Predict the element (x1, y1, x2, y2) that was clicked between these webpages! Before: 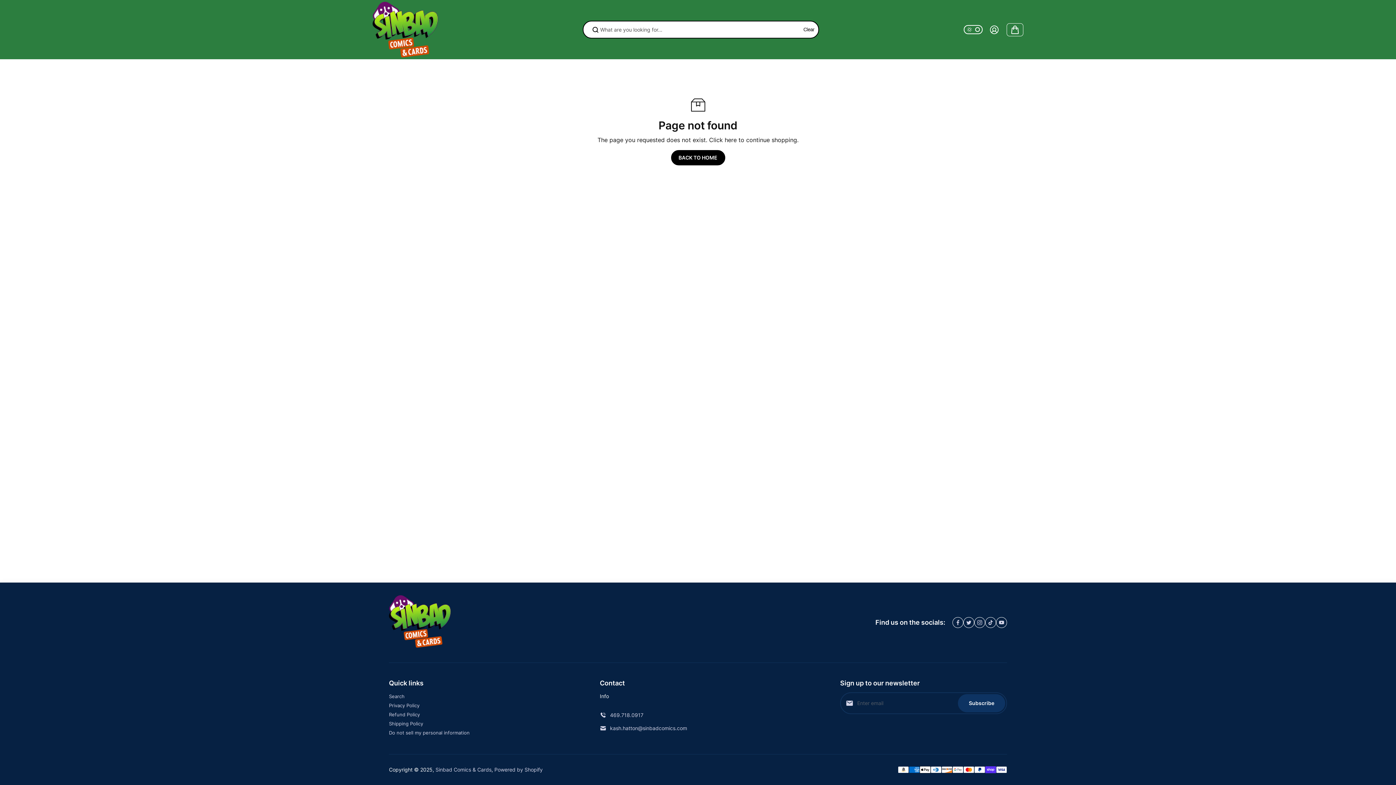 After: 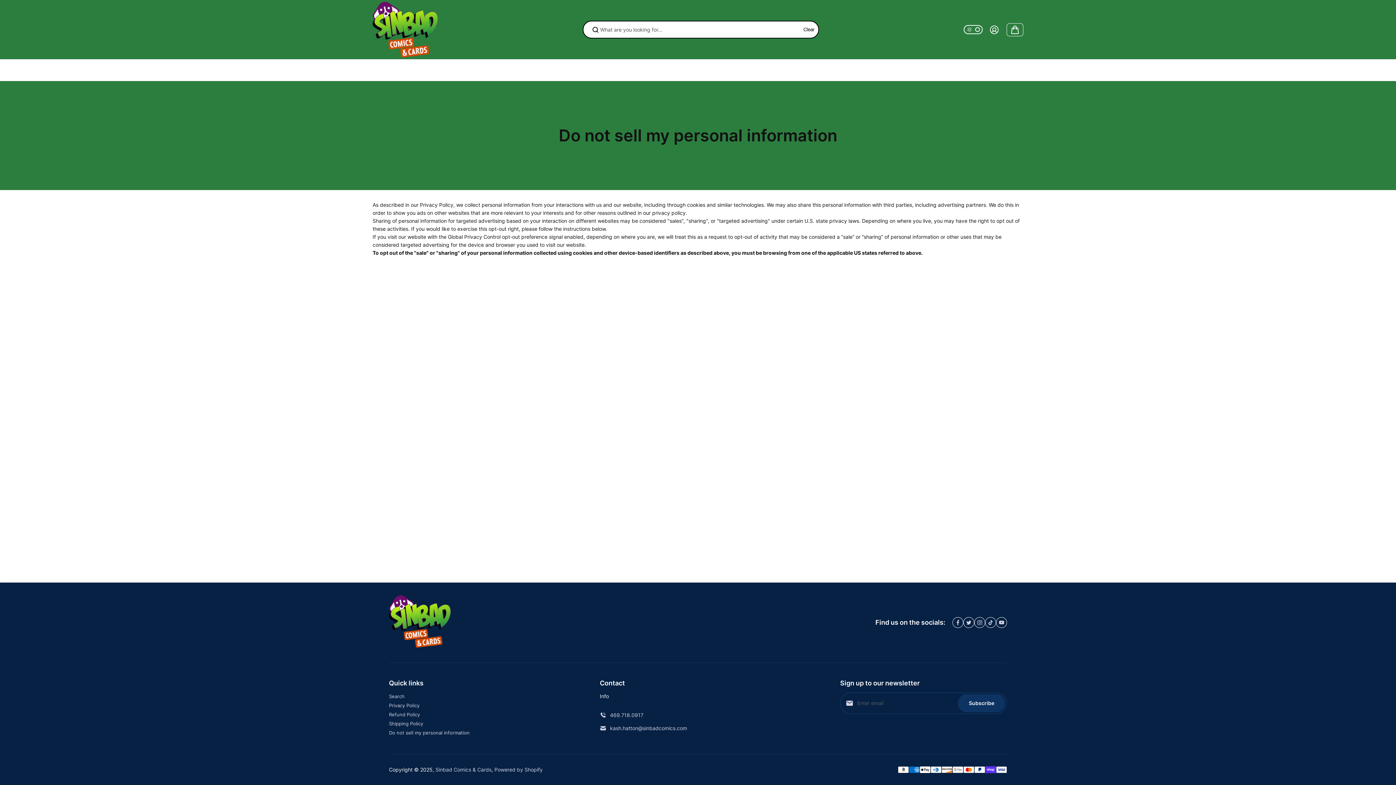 Action: label: Do not sell my personal information bbox: (389, 729, 469, 736)